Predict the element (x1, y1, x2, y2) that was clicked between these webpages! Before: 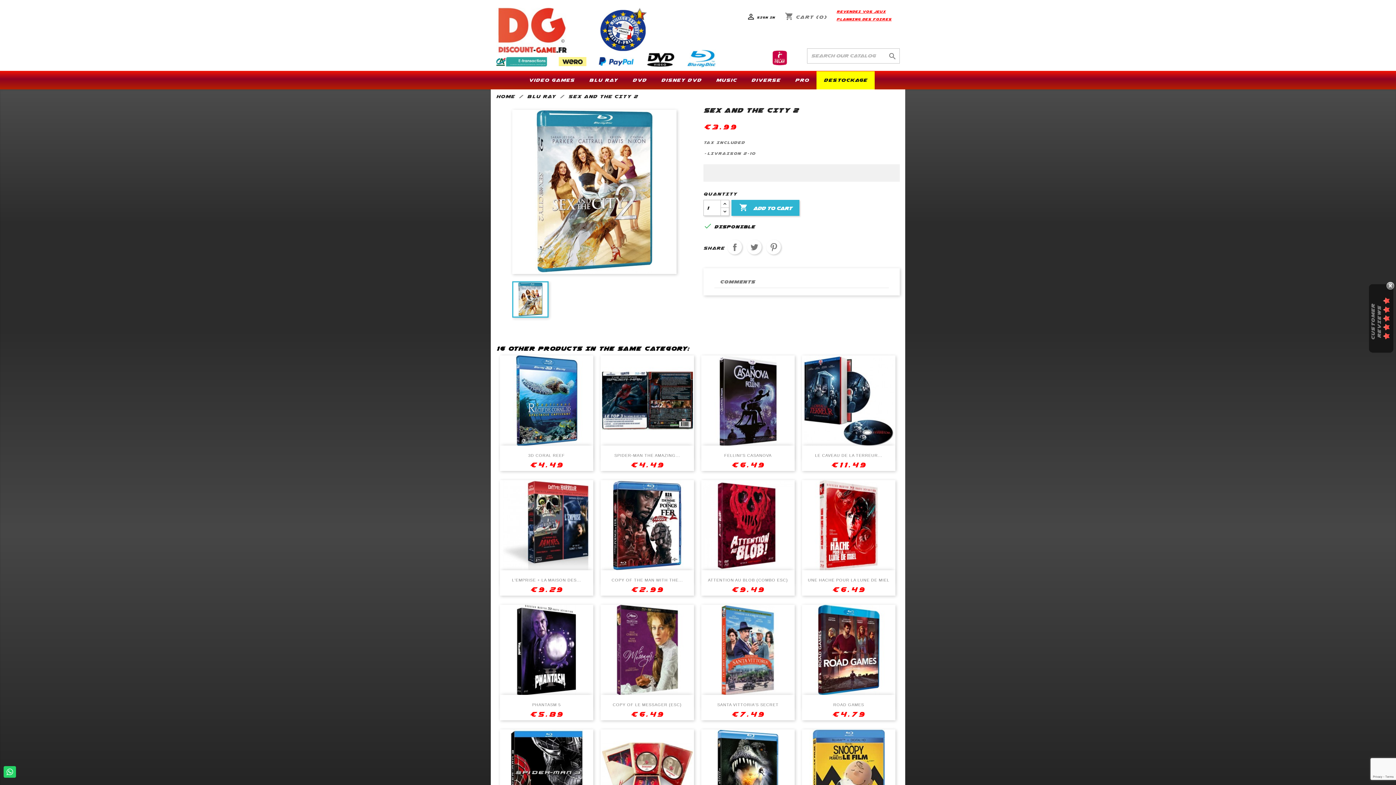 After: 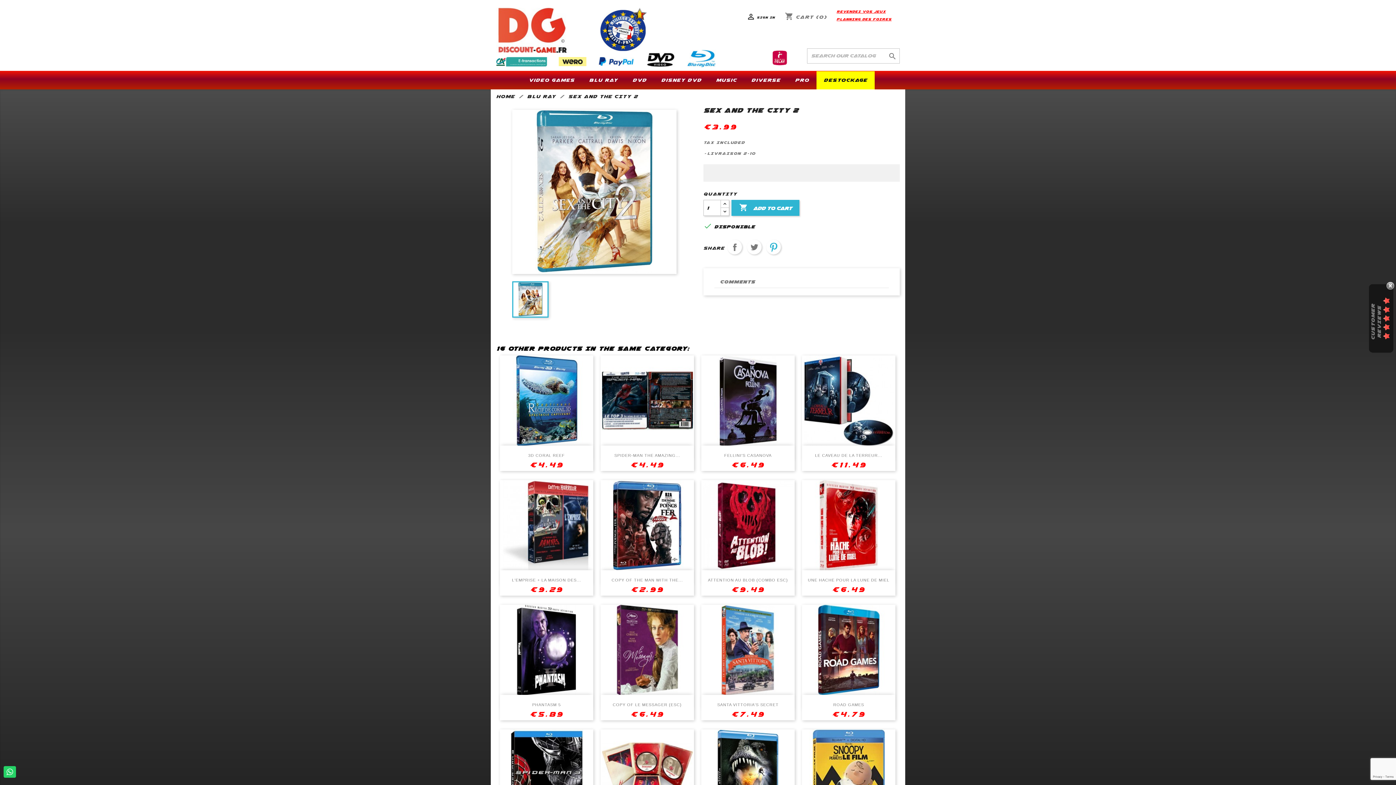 Action: bbox: (766, 240, 781, 254) label: PINTEREST